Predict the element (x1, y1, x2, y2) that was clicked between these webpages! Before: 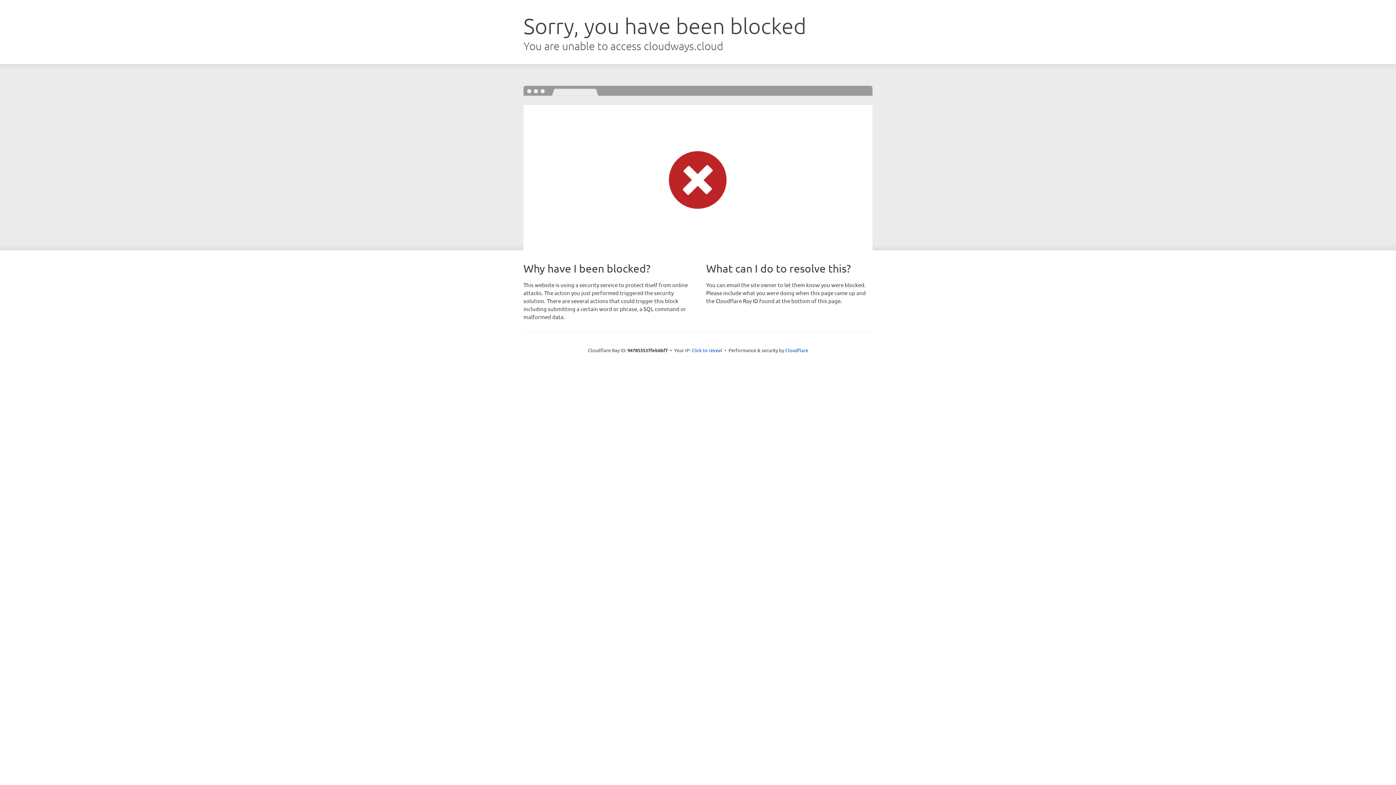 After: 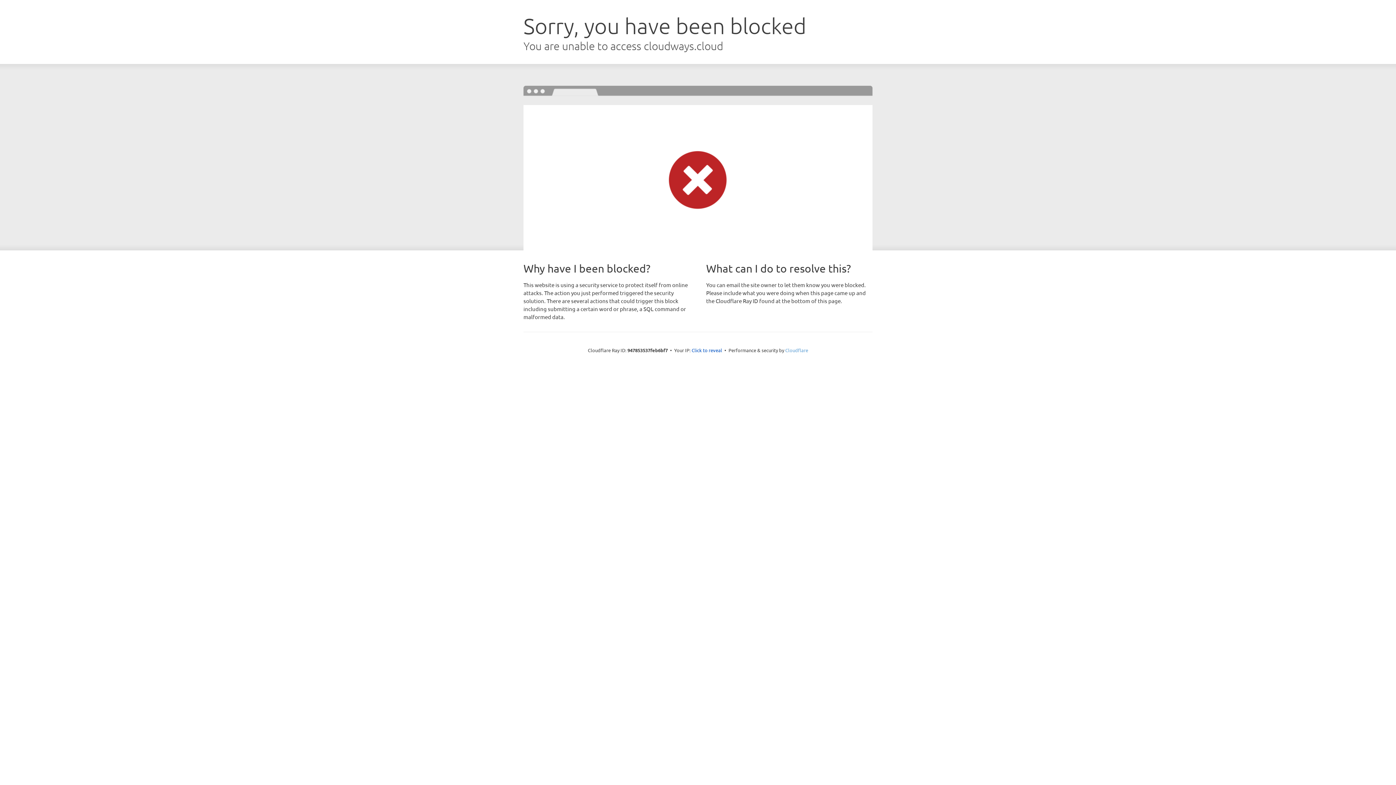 Action: bbox: (785, 347, 808, 353) label: Cloudflare